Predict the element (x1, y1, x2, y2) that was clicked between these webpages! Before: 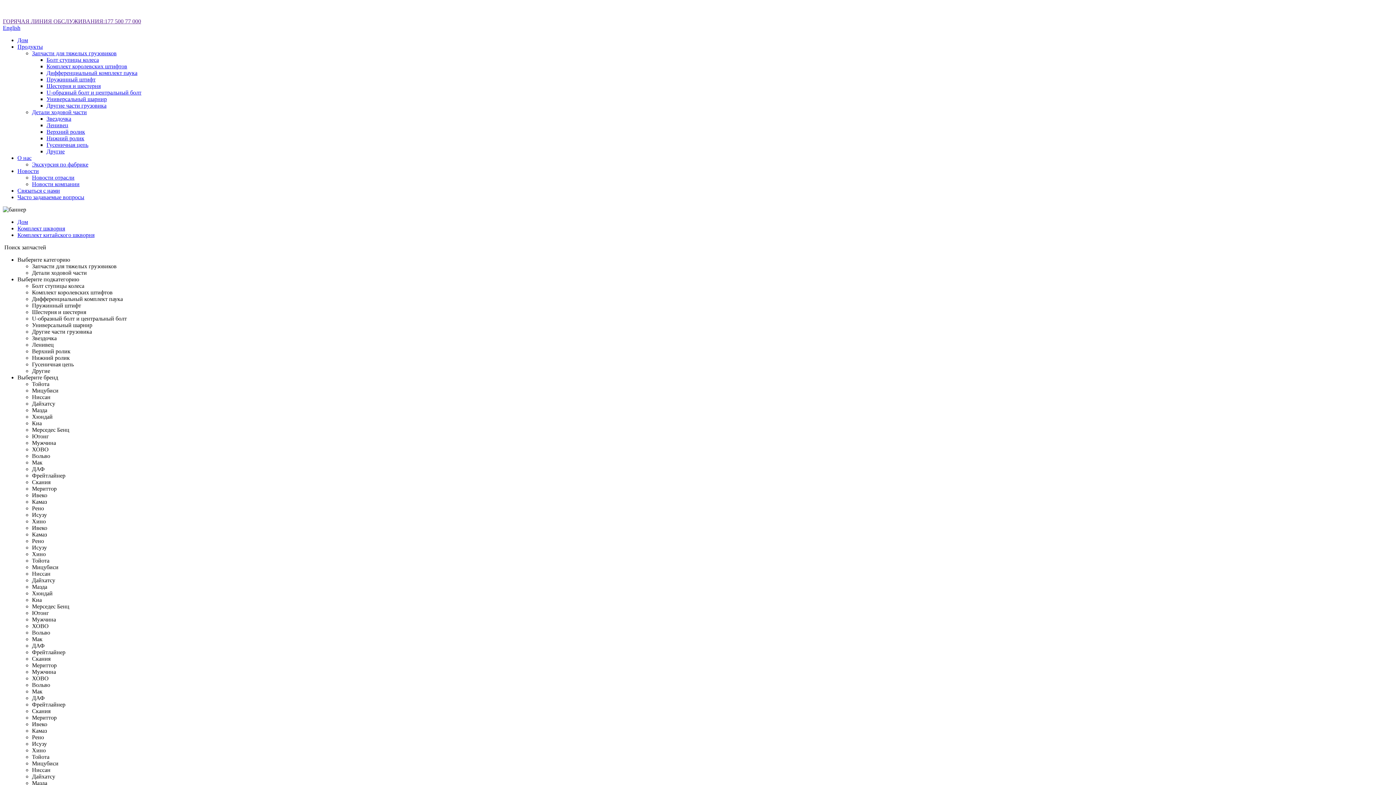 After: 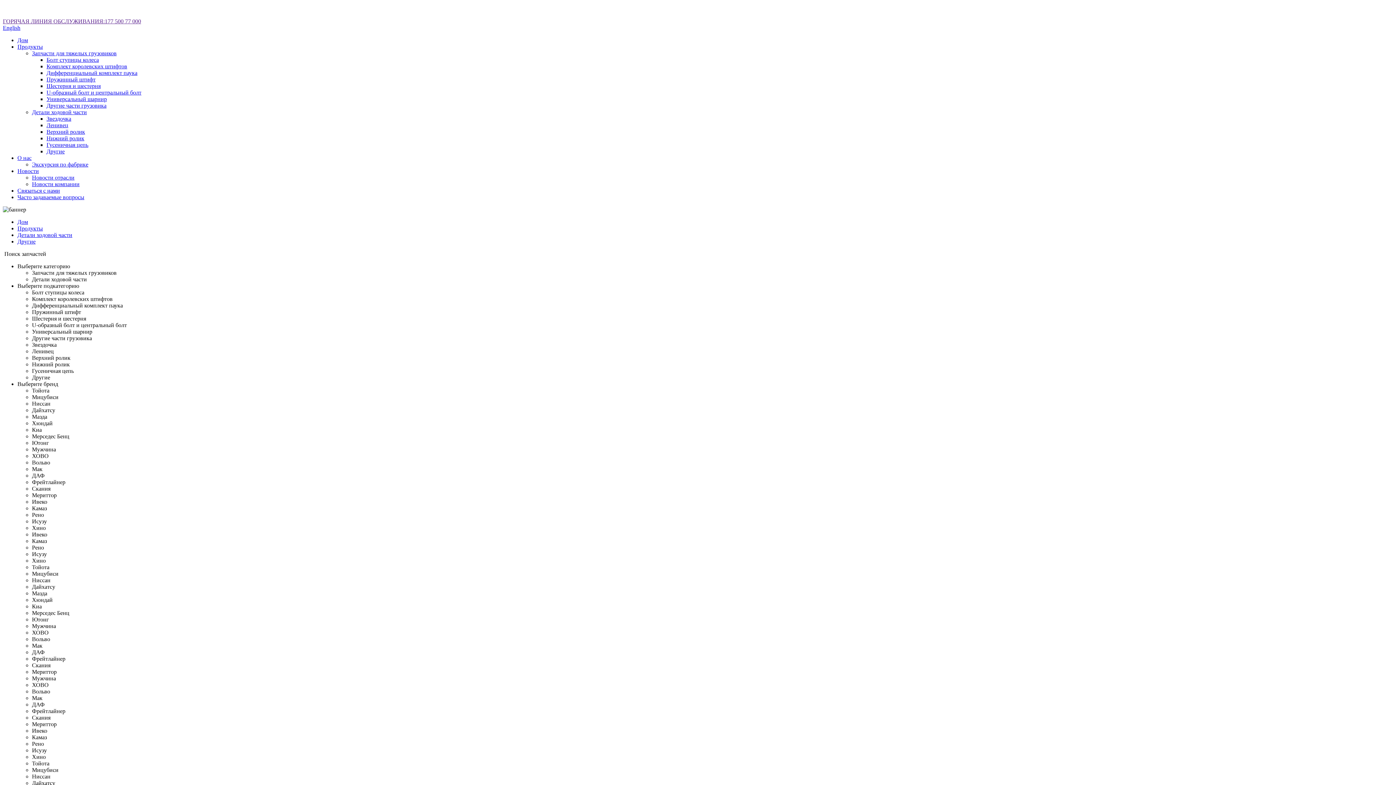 Action: bbox: (46, 148, 64, 154) label: Другие